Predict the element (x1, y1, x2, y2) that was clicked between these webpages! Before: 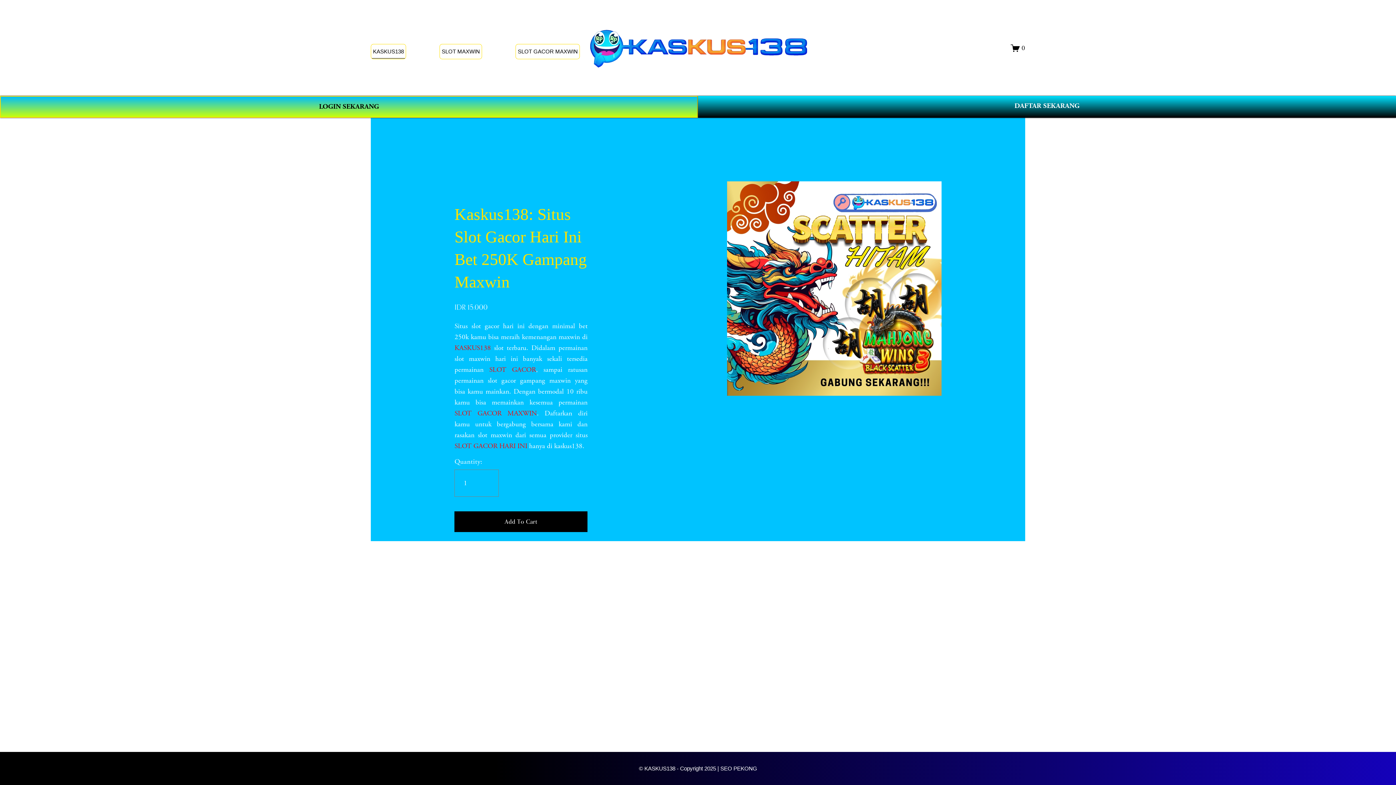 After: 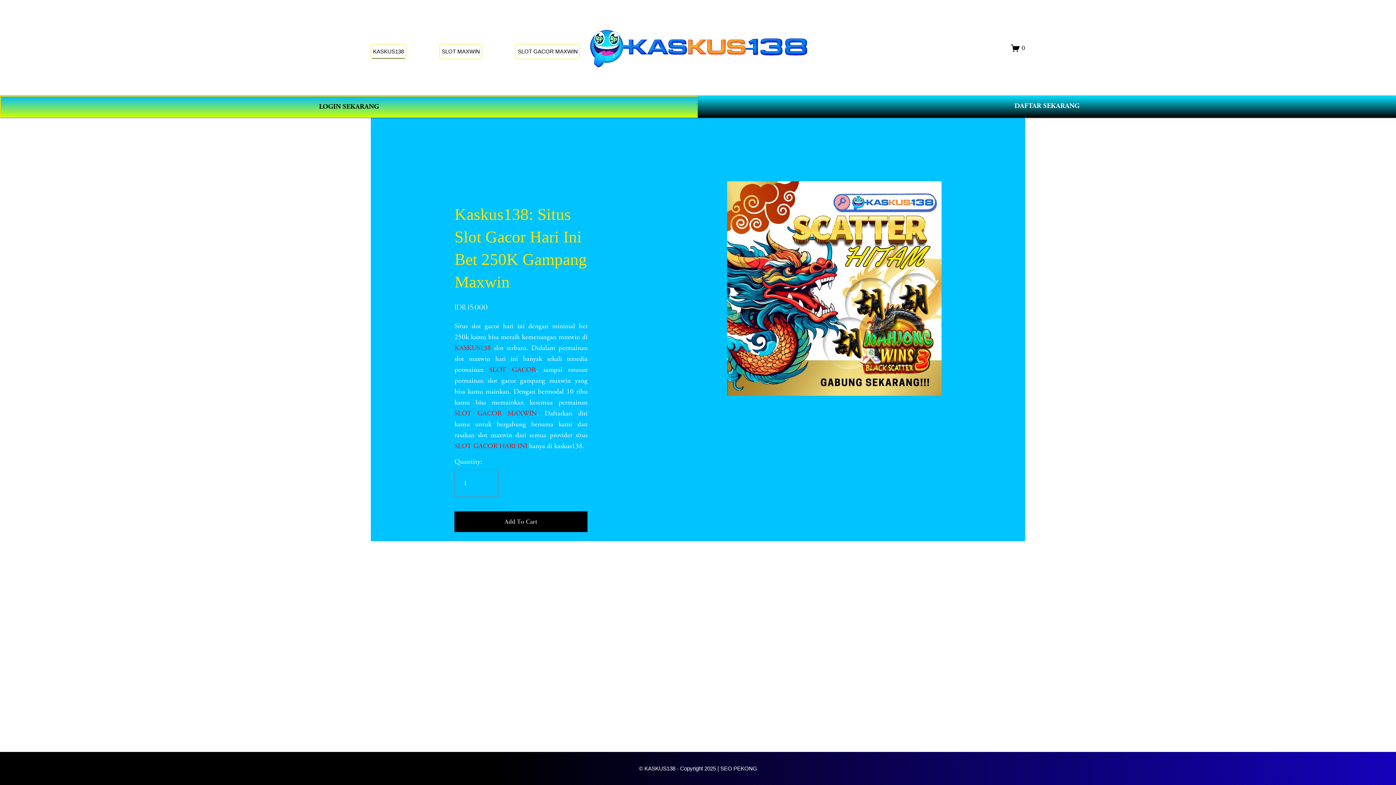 Action: bbox: (439, 44, 482, 59) label: SLOT MAXWIN